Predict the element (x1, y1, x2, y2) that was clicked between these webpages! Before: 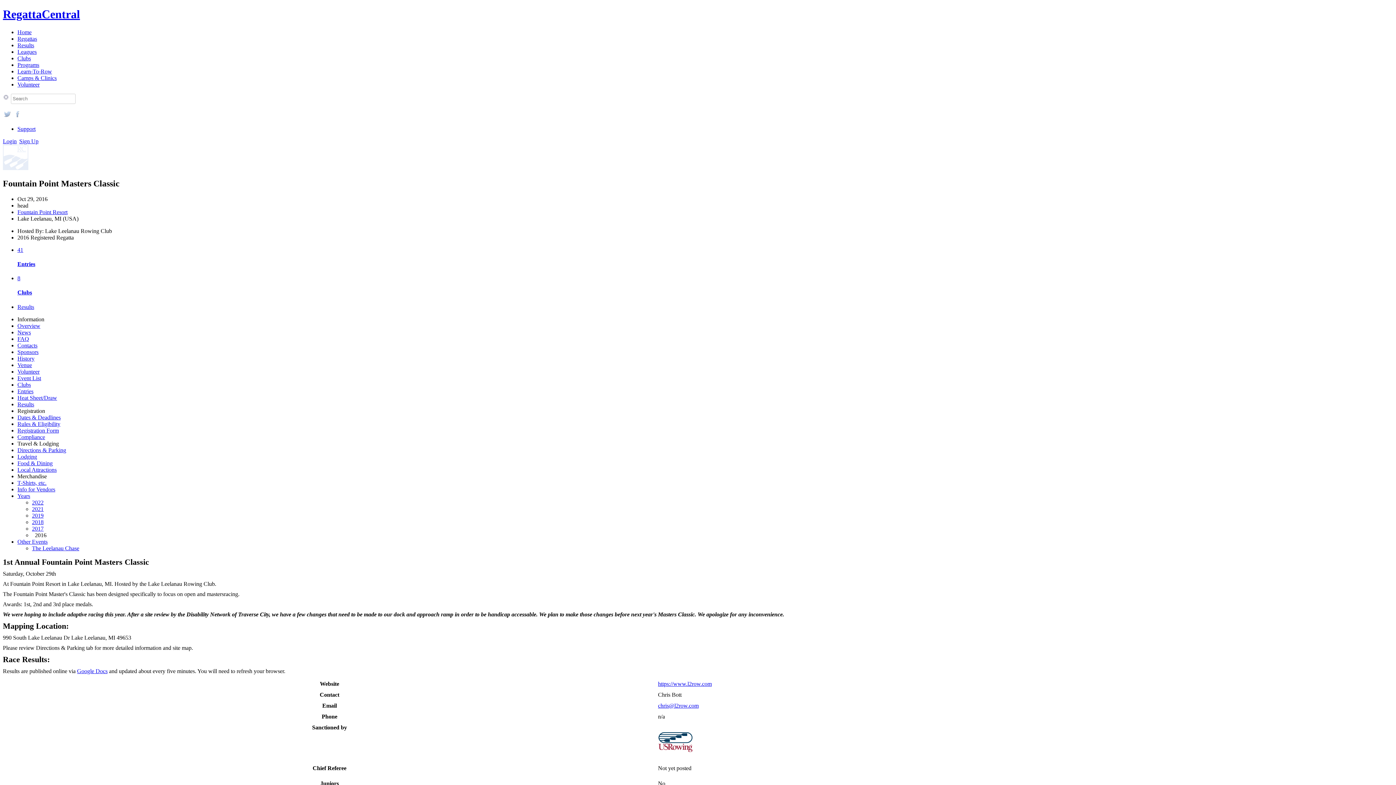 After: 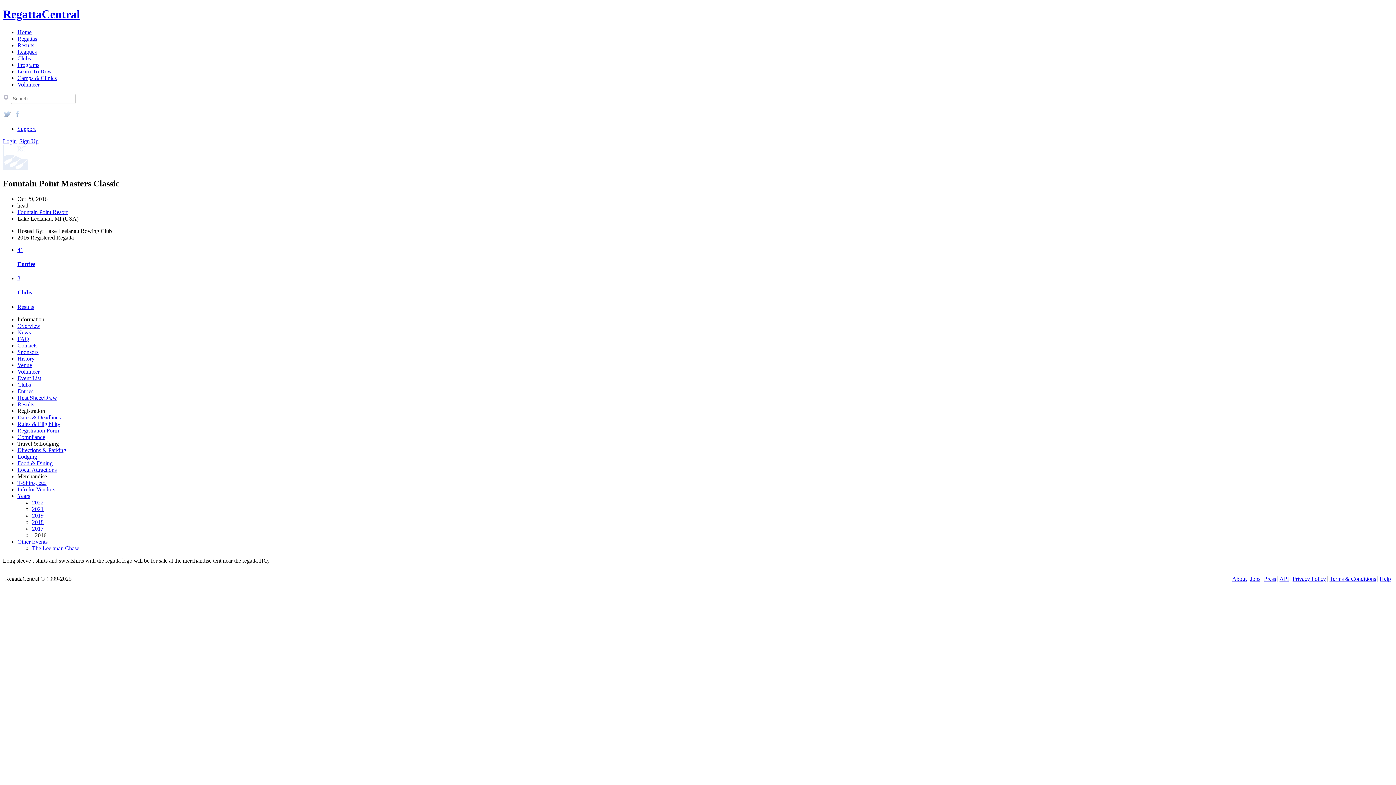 Action: label: T-Shirts, etc. bbox: (17, 479, 46, 486)